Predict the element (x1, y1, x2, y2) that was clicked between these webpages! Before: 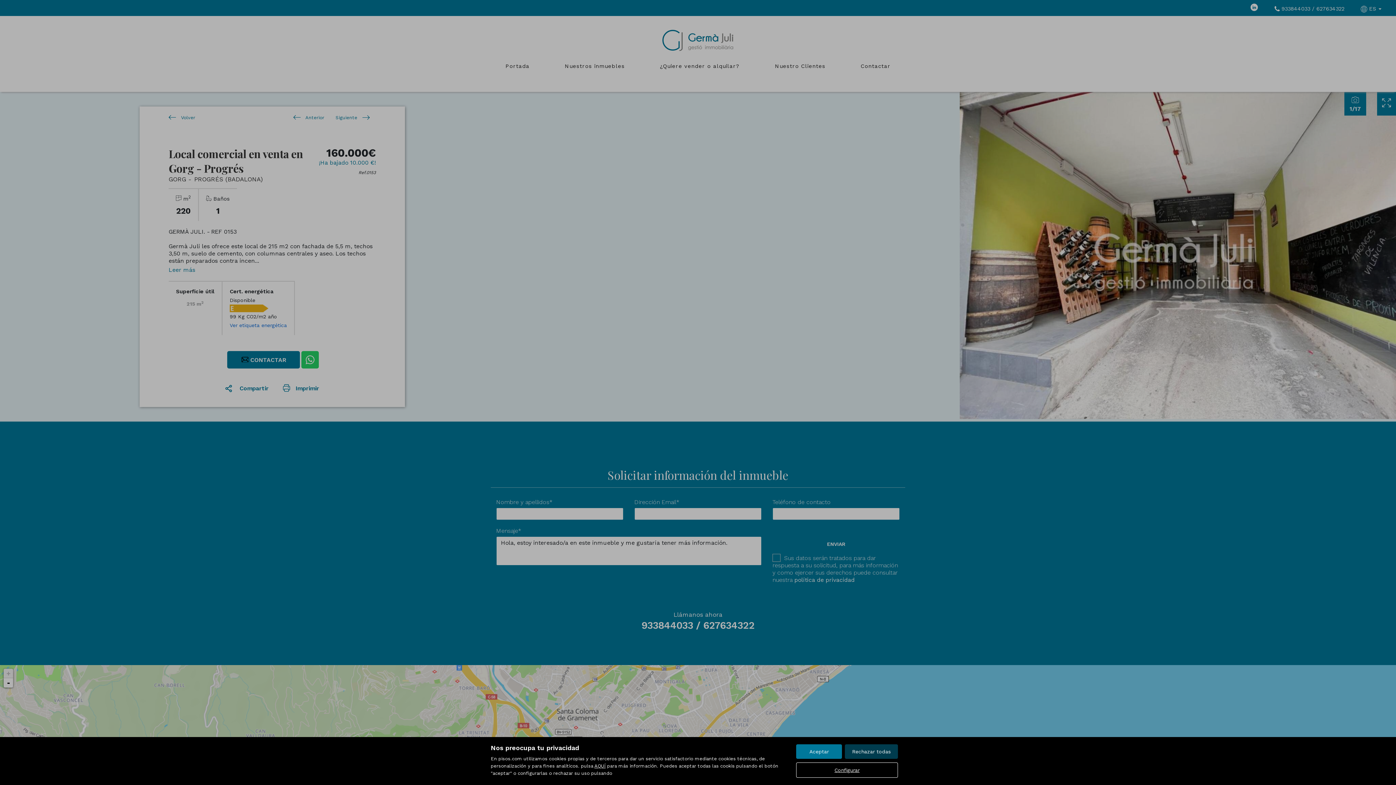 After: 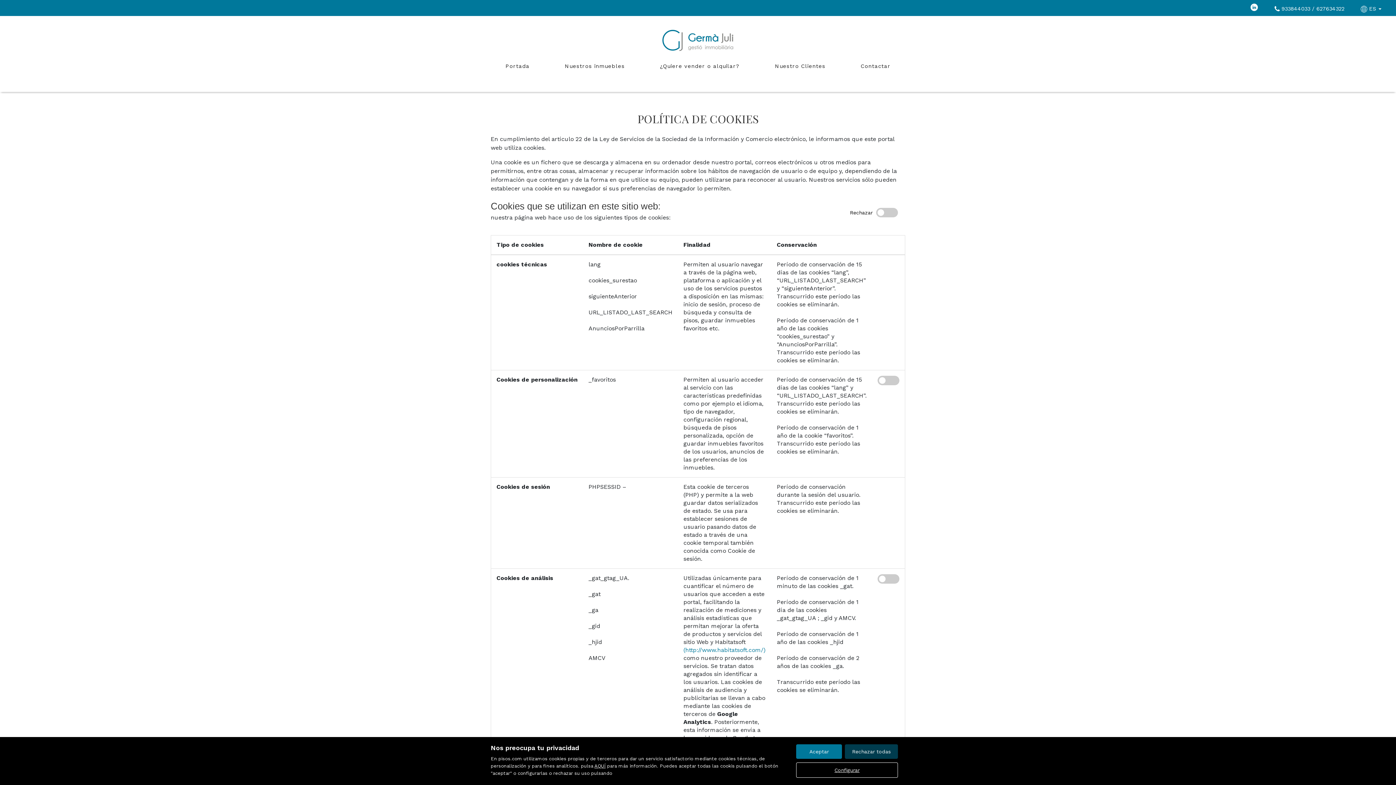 Action: bbox: (594, 763, 605, 769) label: AQUÍ